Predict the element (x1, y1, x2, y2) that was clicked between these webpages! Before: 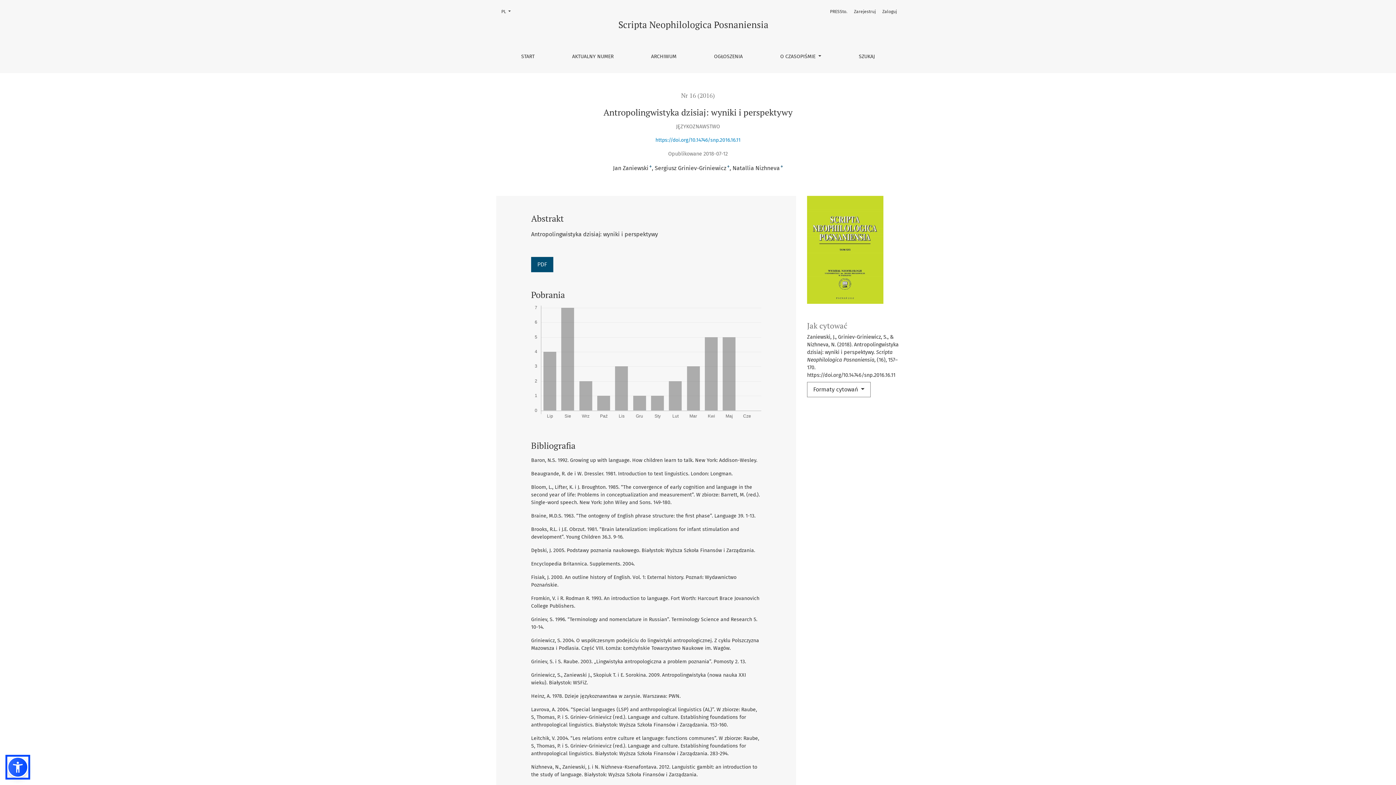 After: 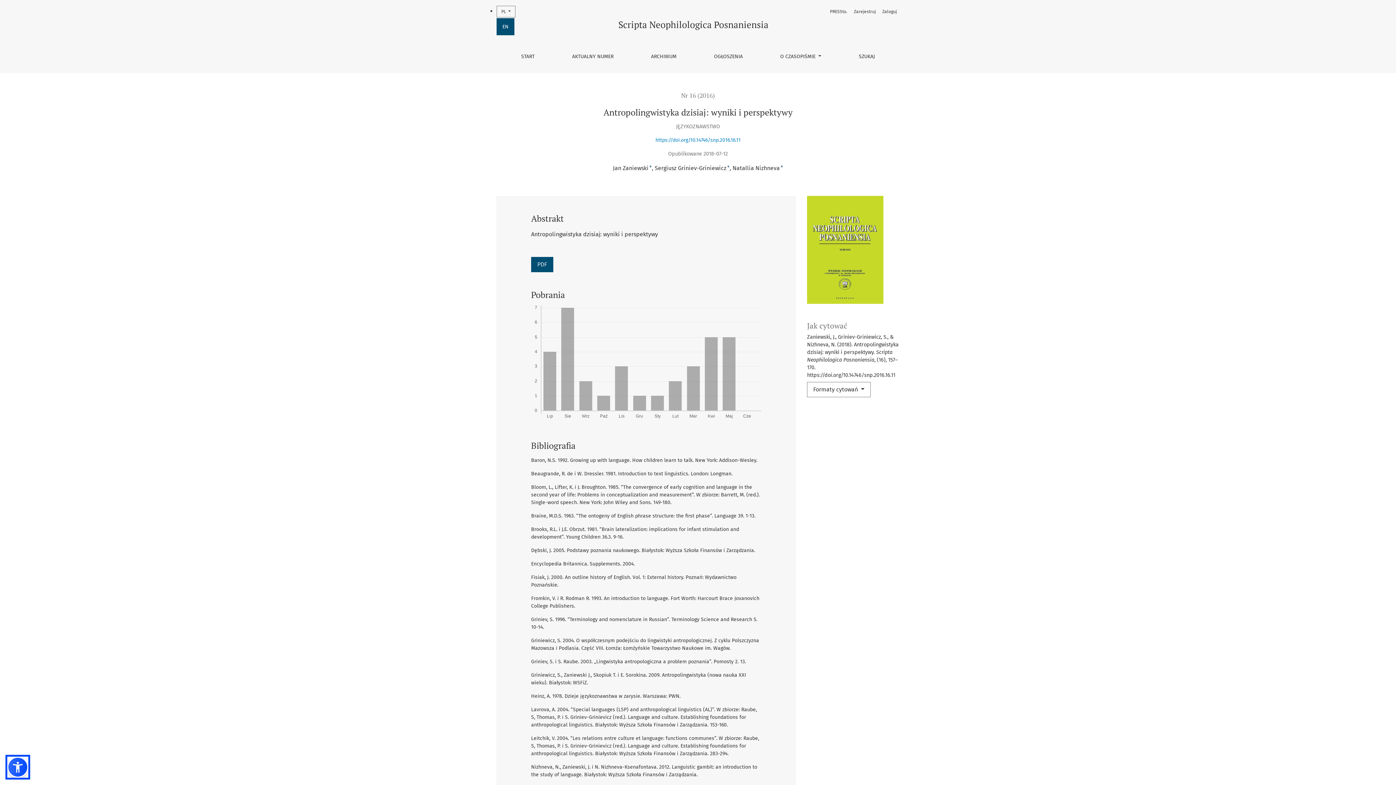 Action: label: Zmień język, obecnie wybrany to:
PL  bbox: (496, 5, 515, 17)